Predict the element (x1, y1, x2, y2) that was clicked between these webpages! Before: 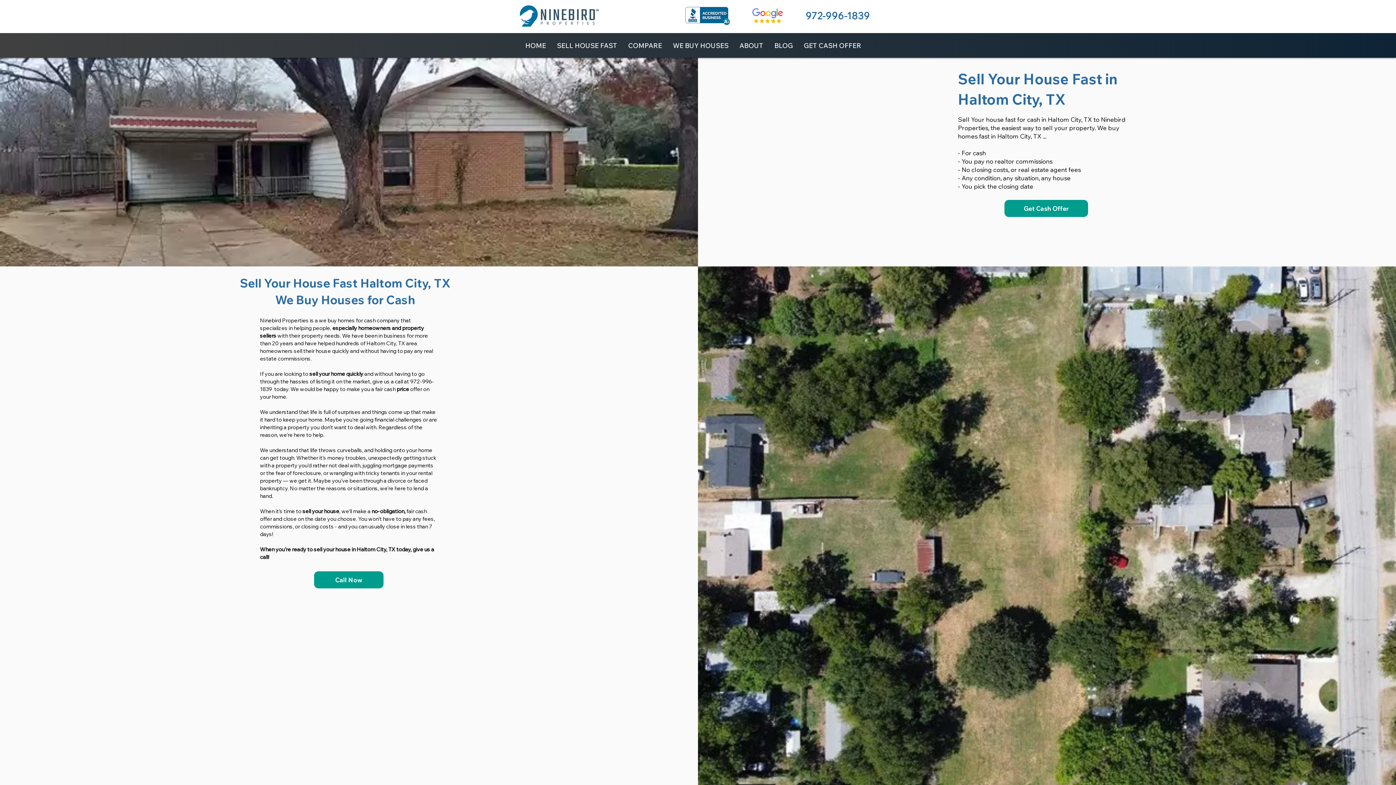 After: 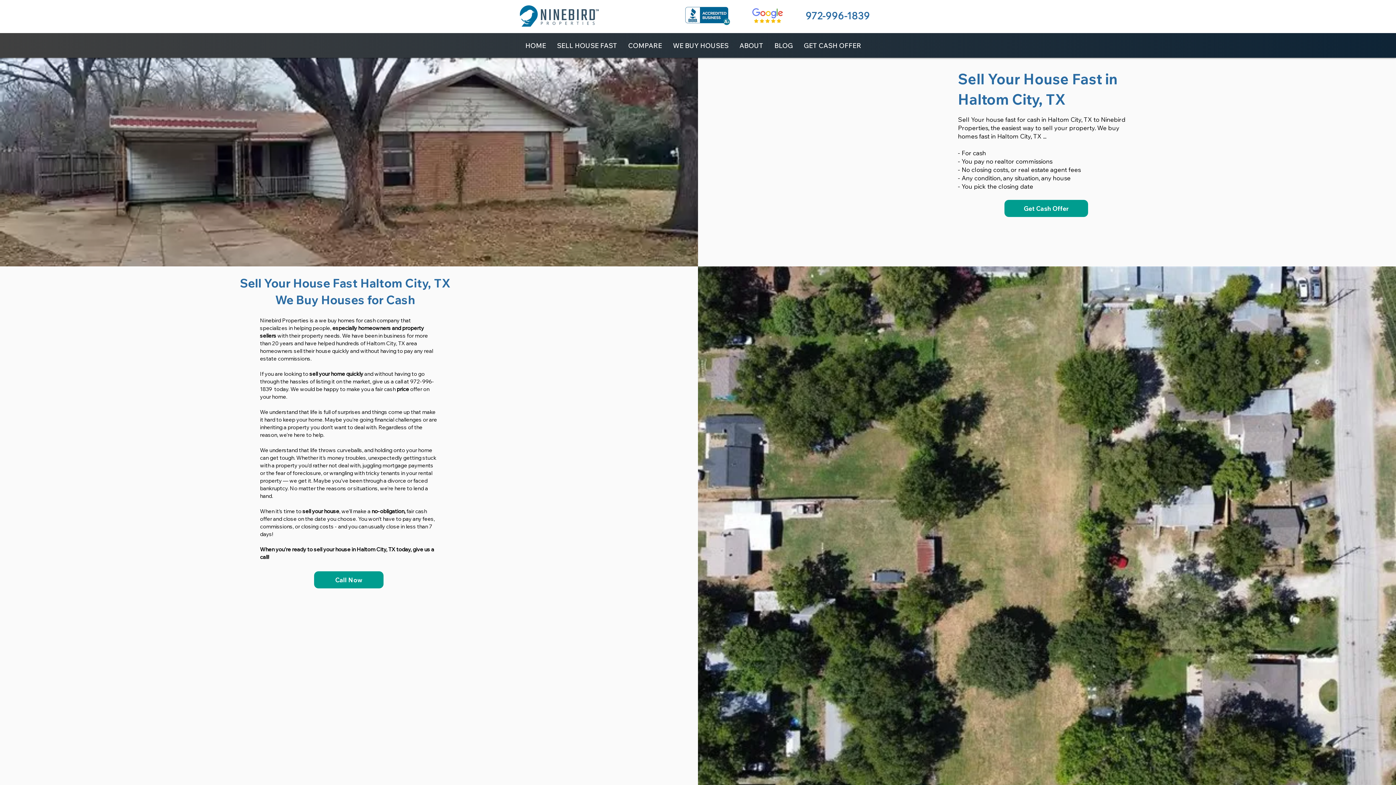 Action: label: 972-996-1839 bbox: (805, 9, 870, 21)